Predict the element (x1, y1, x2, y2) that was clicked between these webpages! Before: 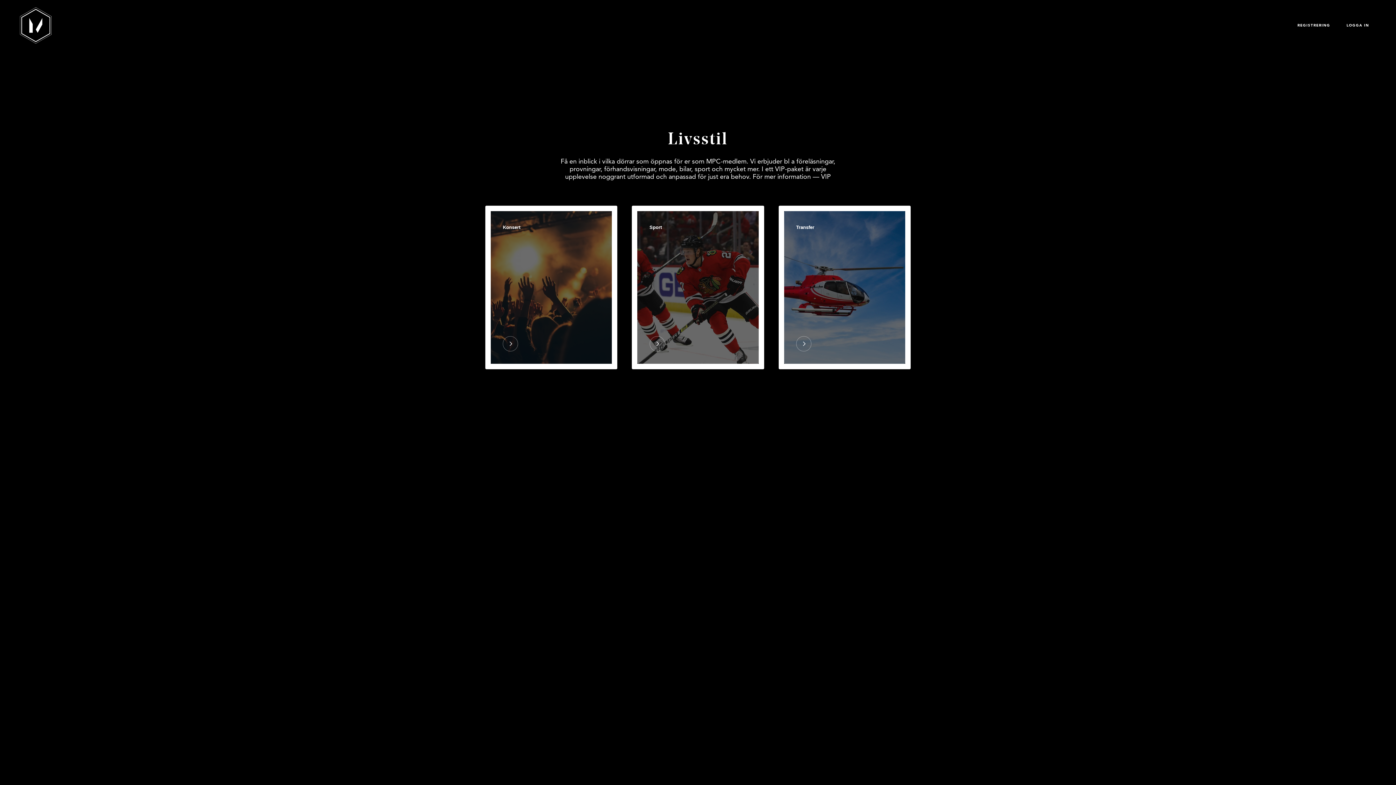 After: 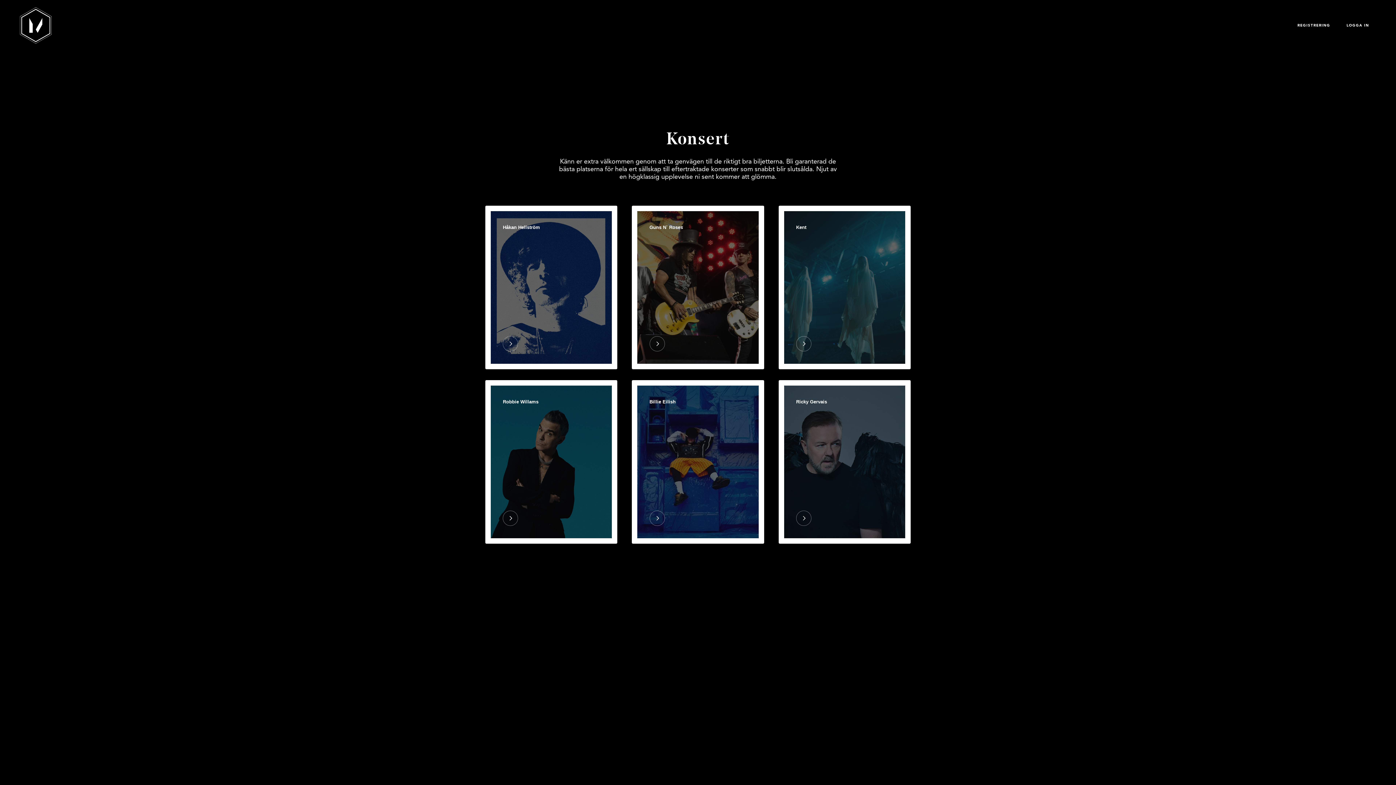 Action: bbox: (490, 211, 612, 363)